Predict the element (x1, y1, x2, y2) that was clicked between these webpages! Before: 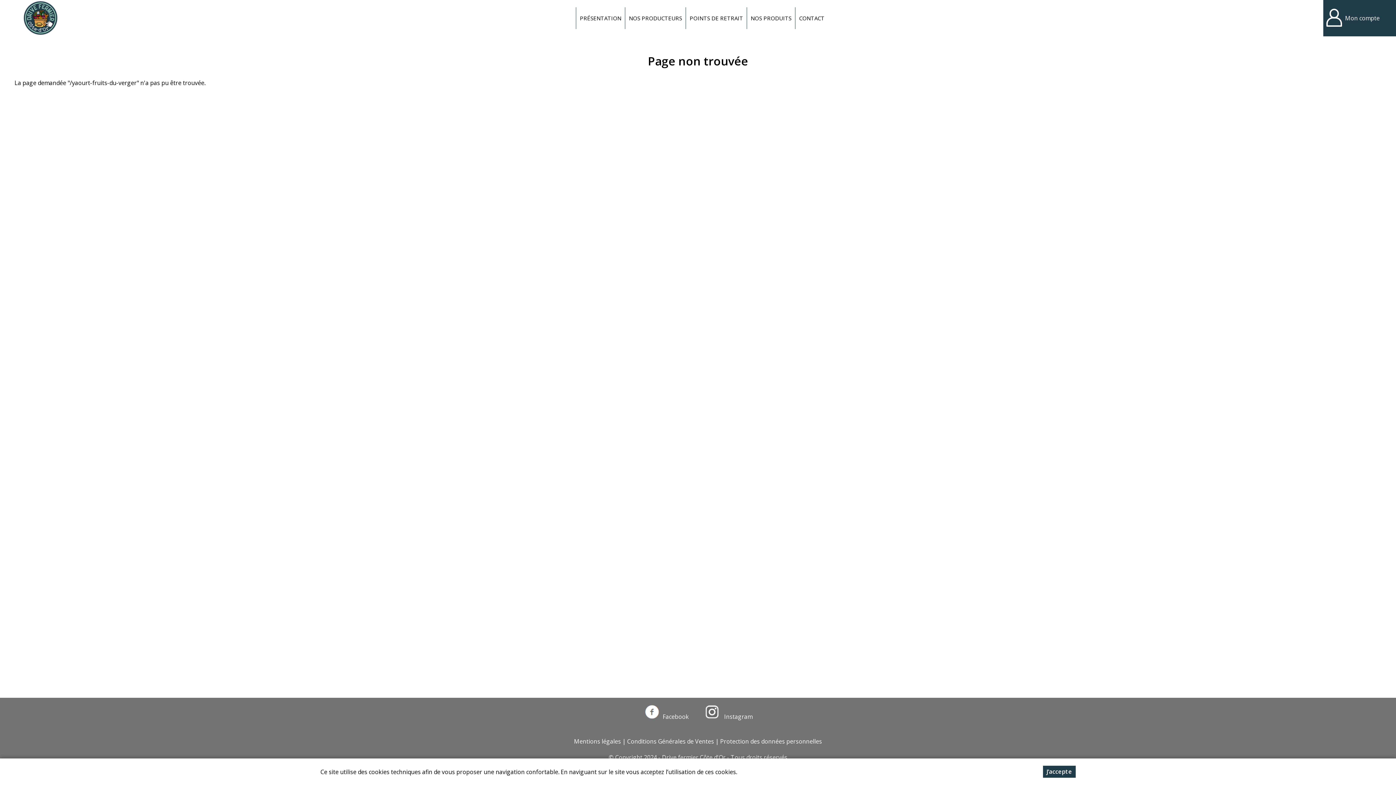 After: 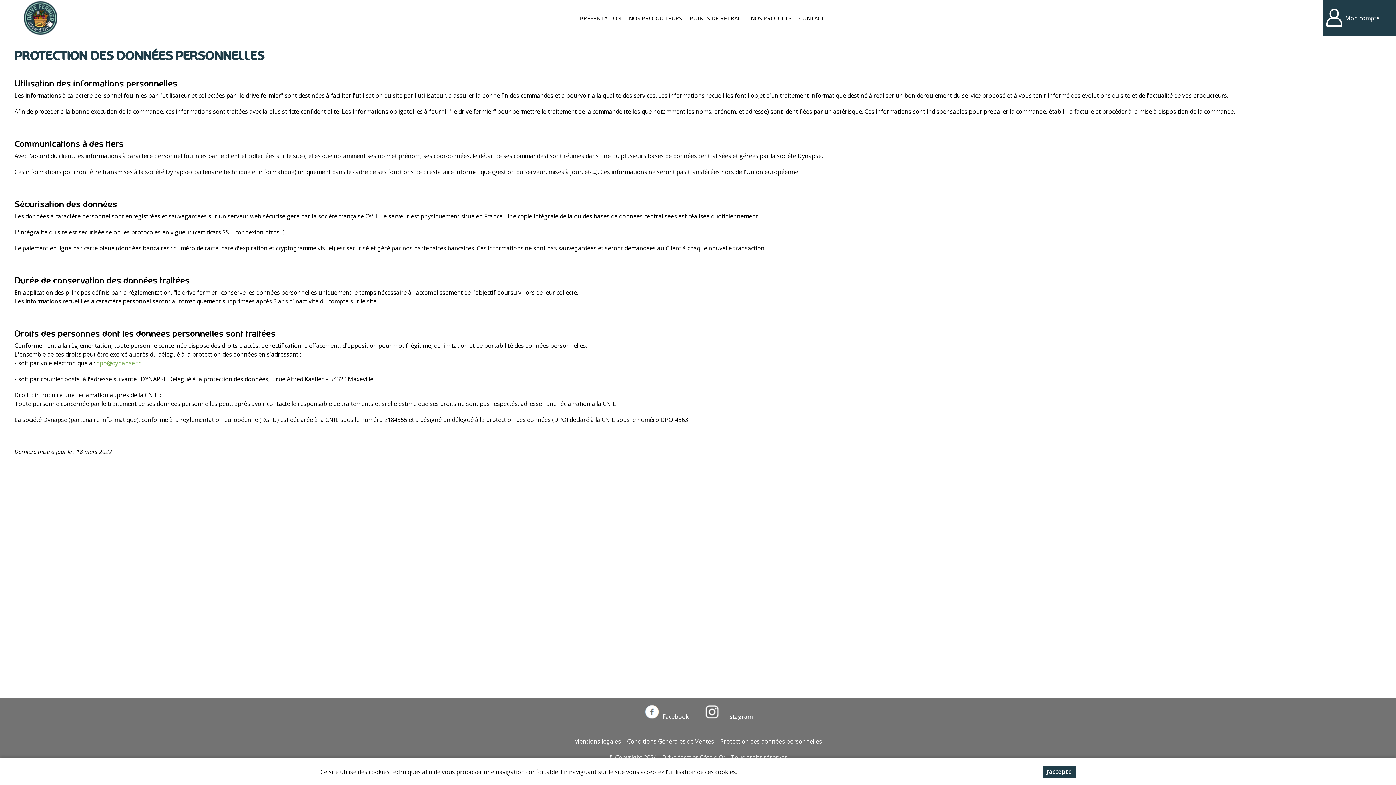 Action: label: Protection des données personnelles bbox: (720, 737, 822, 745)